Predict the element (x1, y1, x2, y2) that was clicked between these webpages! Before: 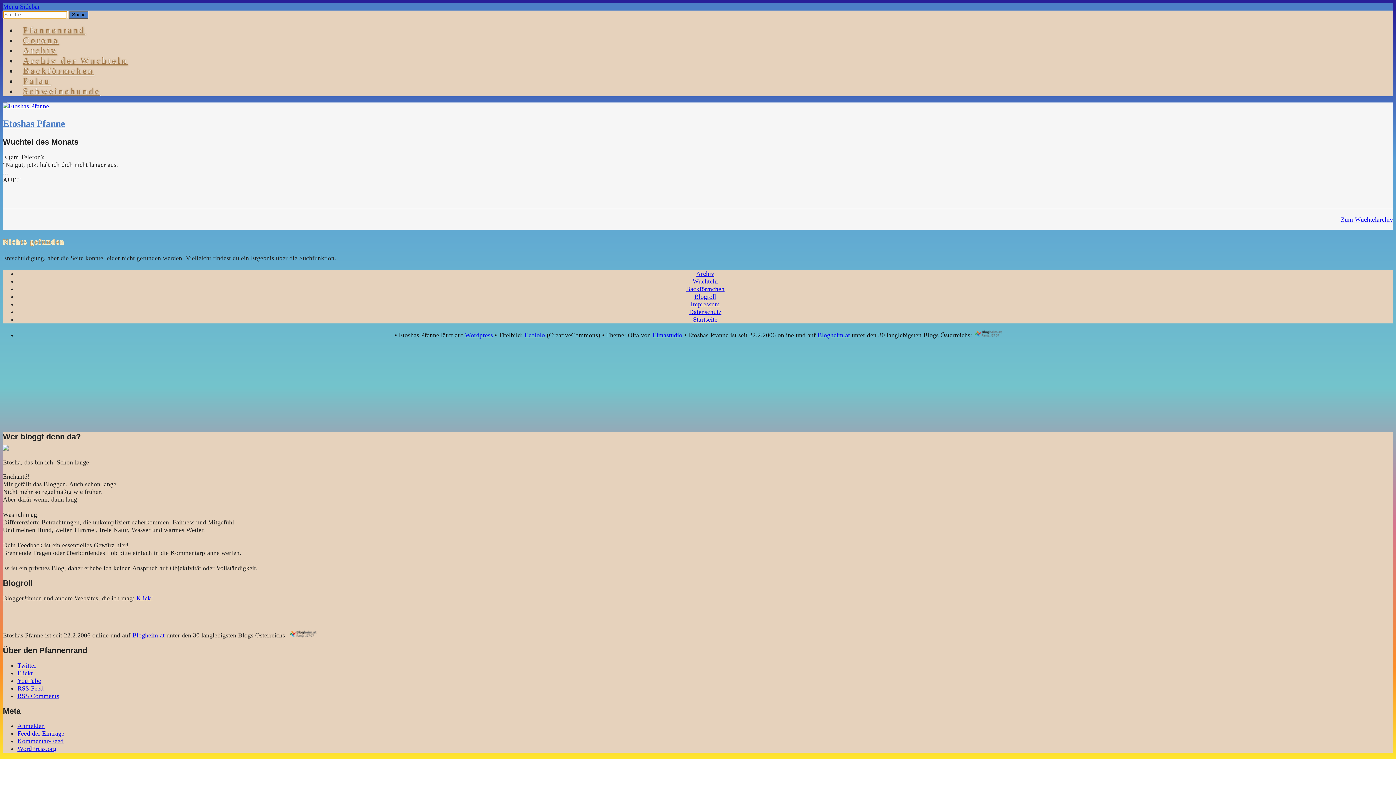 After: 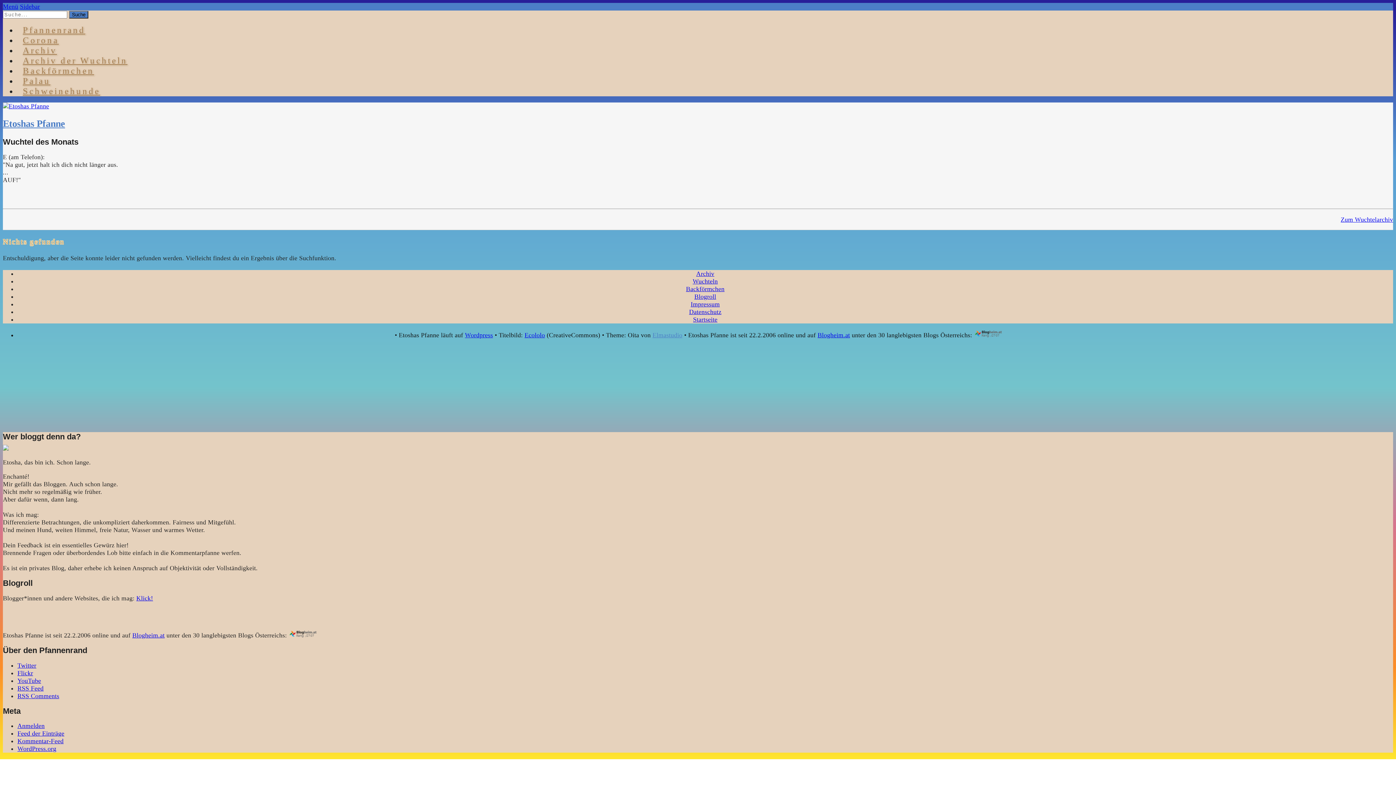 Action: label: Elmastudio bbox: (652, 331, 682, 338)